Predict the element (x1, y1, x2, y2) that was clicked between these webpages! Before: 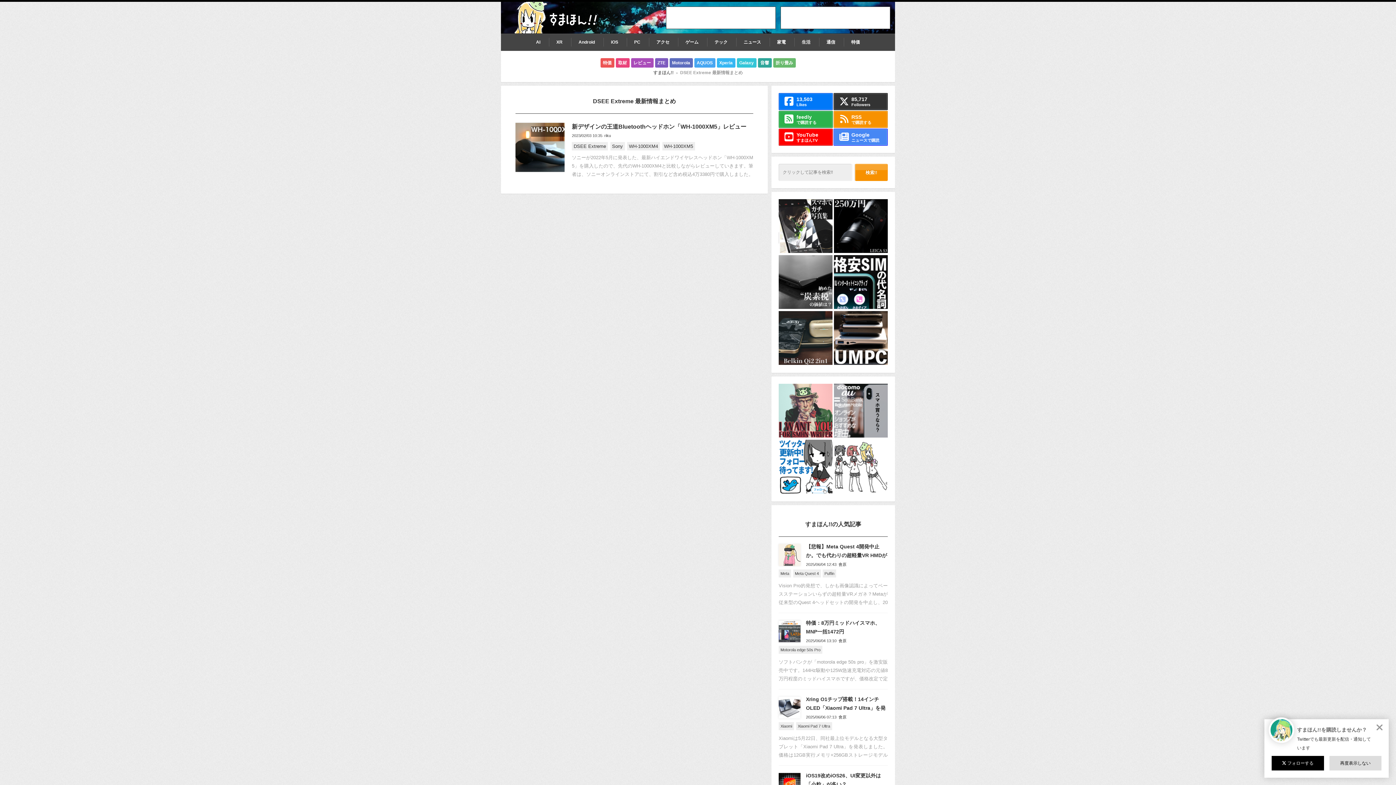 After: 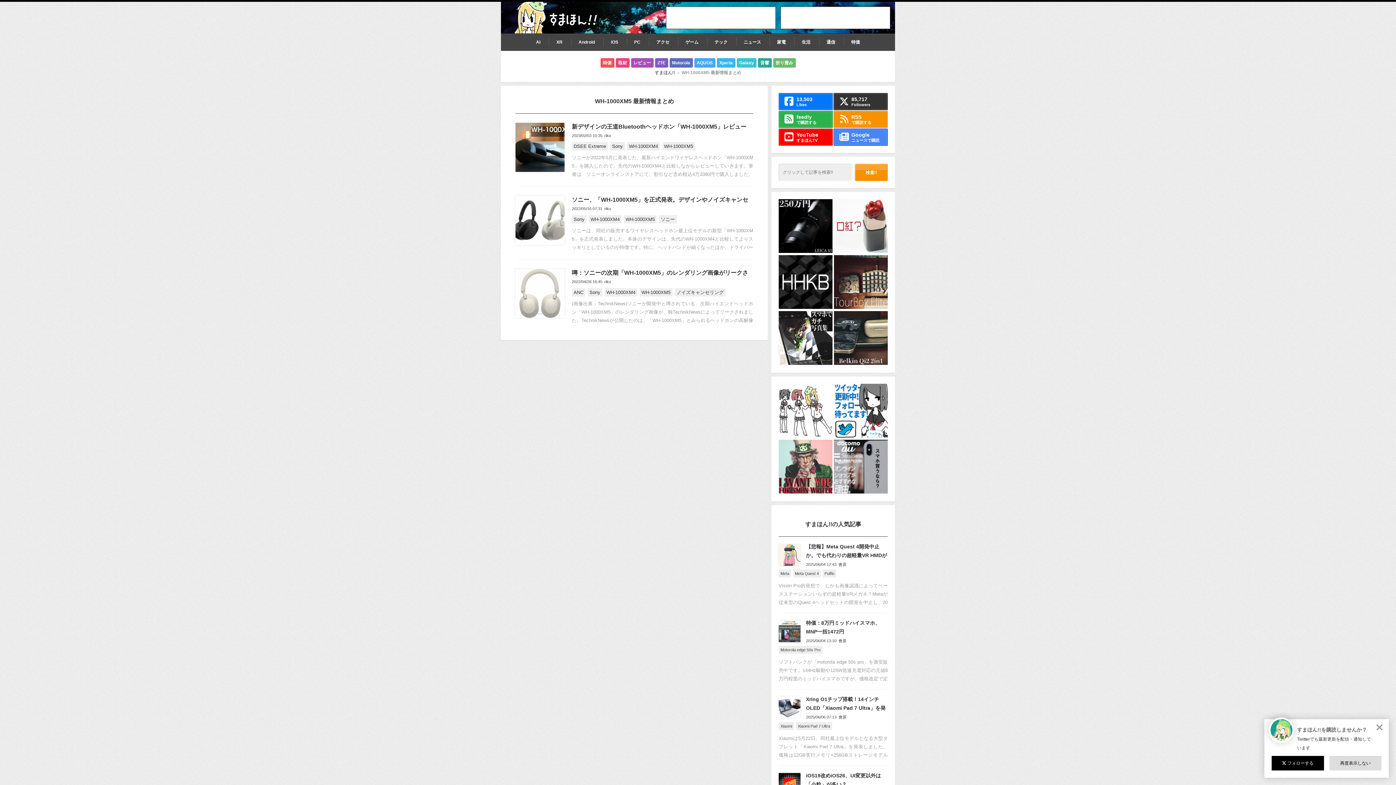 Action: label: WH-1000XM5 bbox: (662, 141, 695, 150)